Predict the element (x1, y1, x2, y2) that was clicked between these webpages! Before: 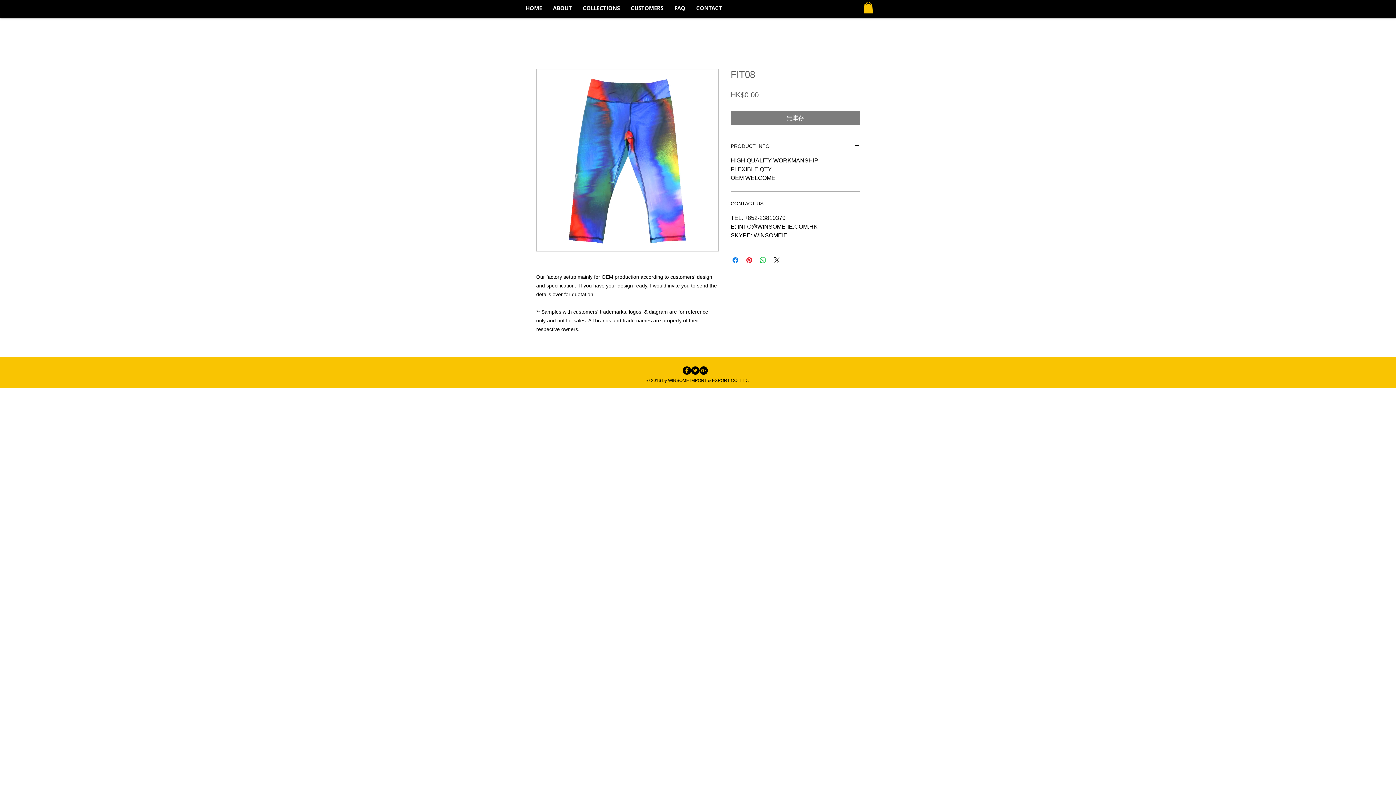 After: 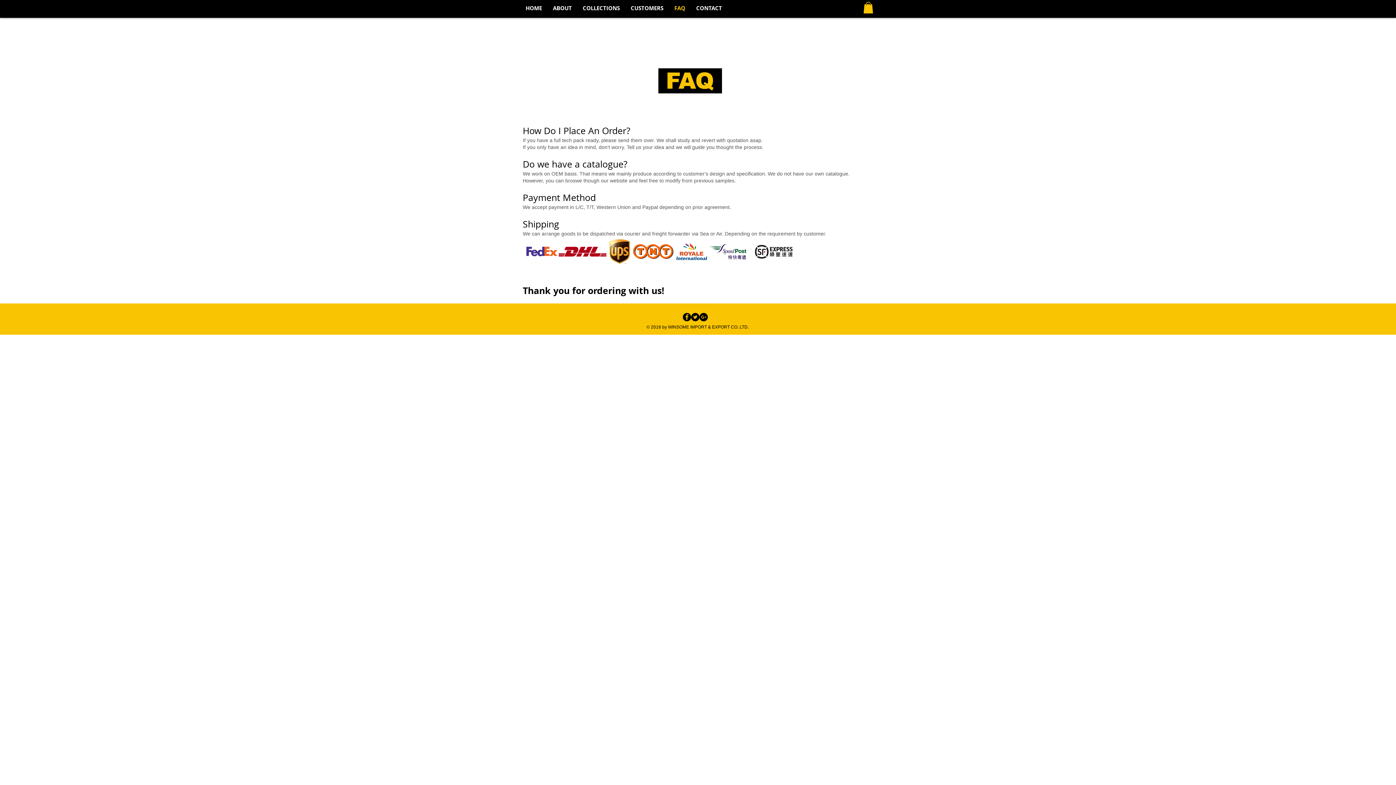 Action: label: FAQ bbox: (669, 2, 690, 14)